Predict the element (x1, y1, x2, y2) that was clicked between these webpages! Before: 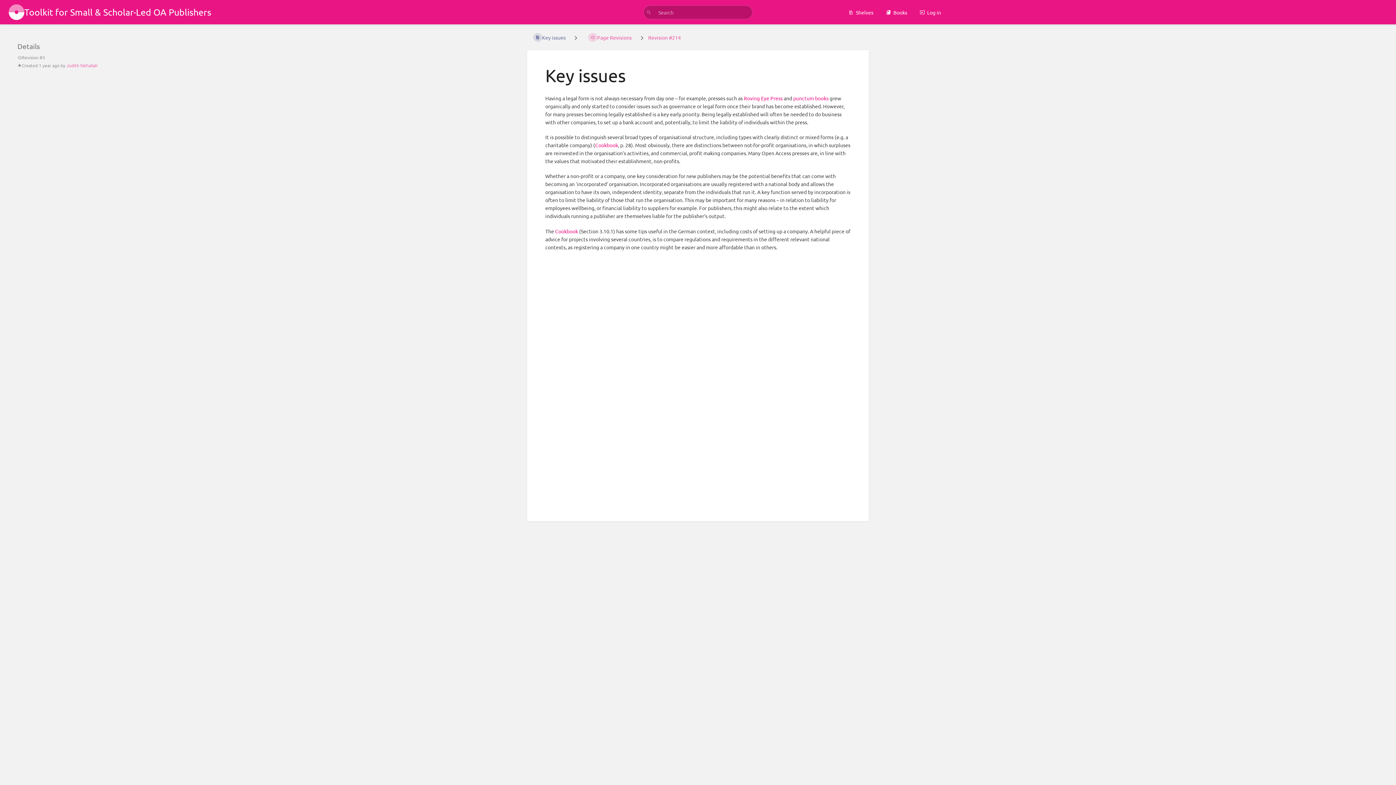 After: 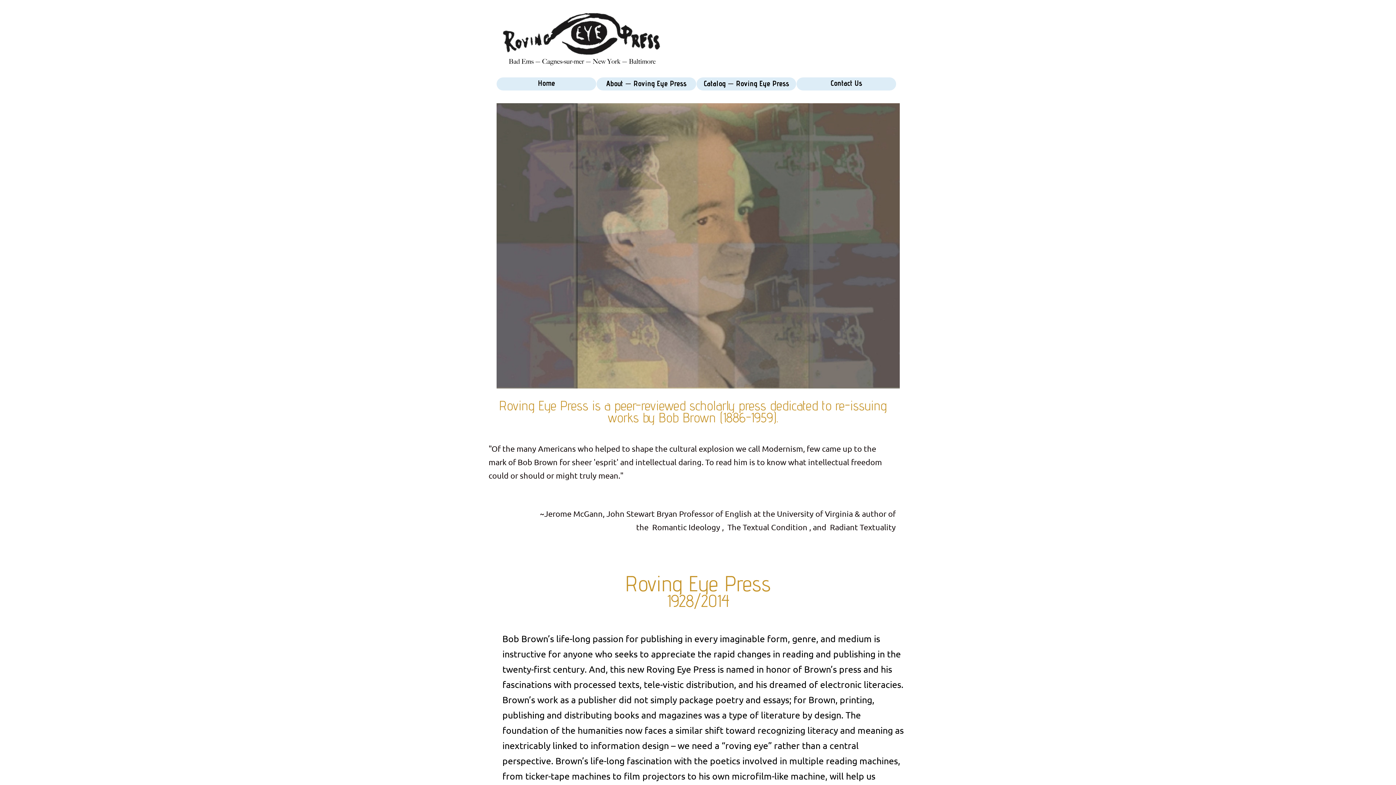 Action: label: Roving Eye Press bbox: (743, 94, 782, 101)